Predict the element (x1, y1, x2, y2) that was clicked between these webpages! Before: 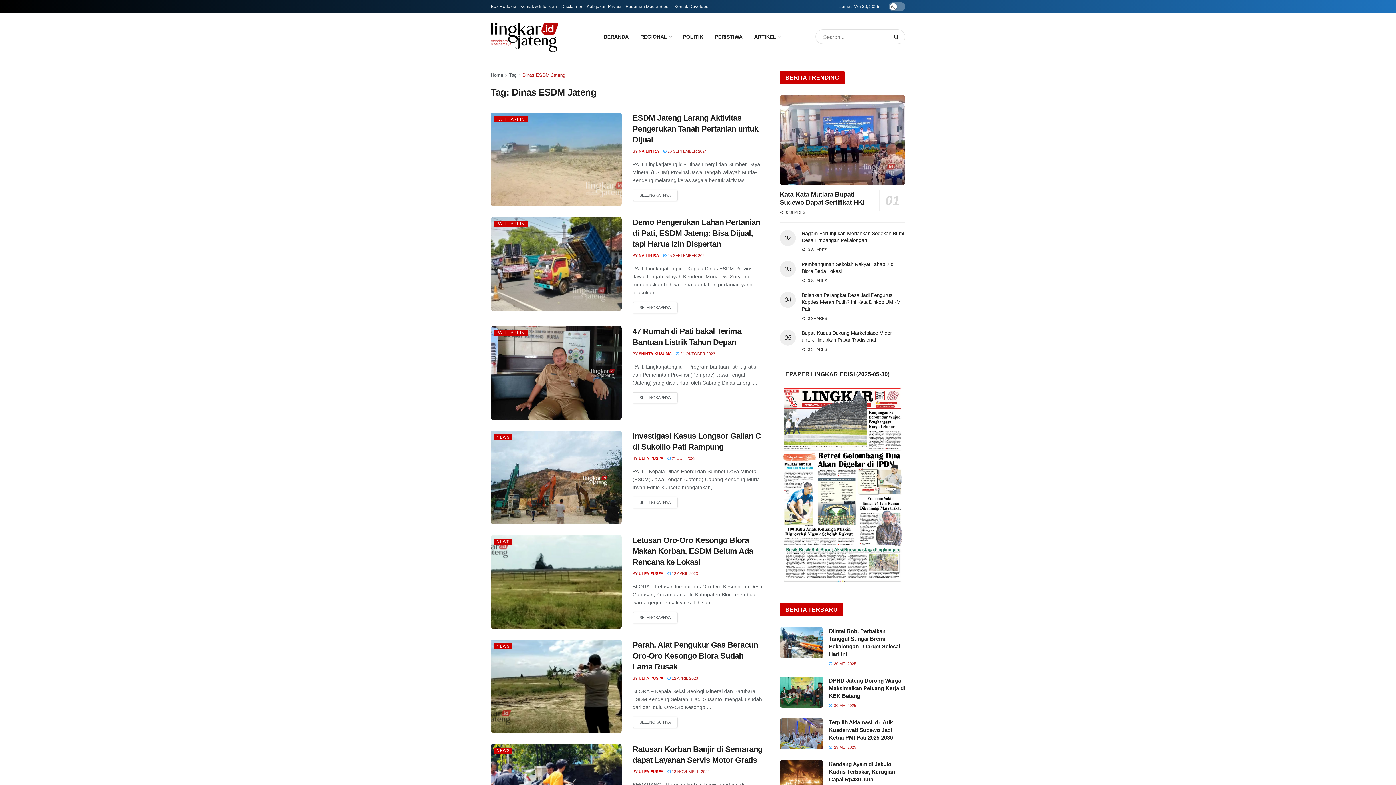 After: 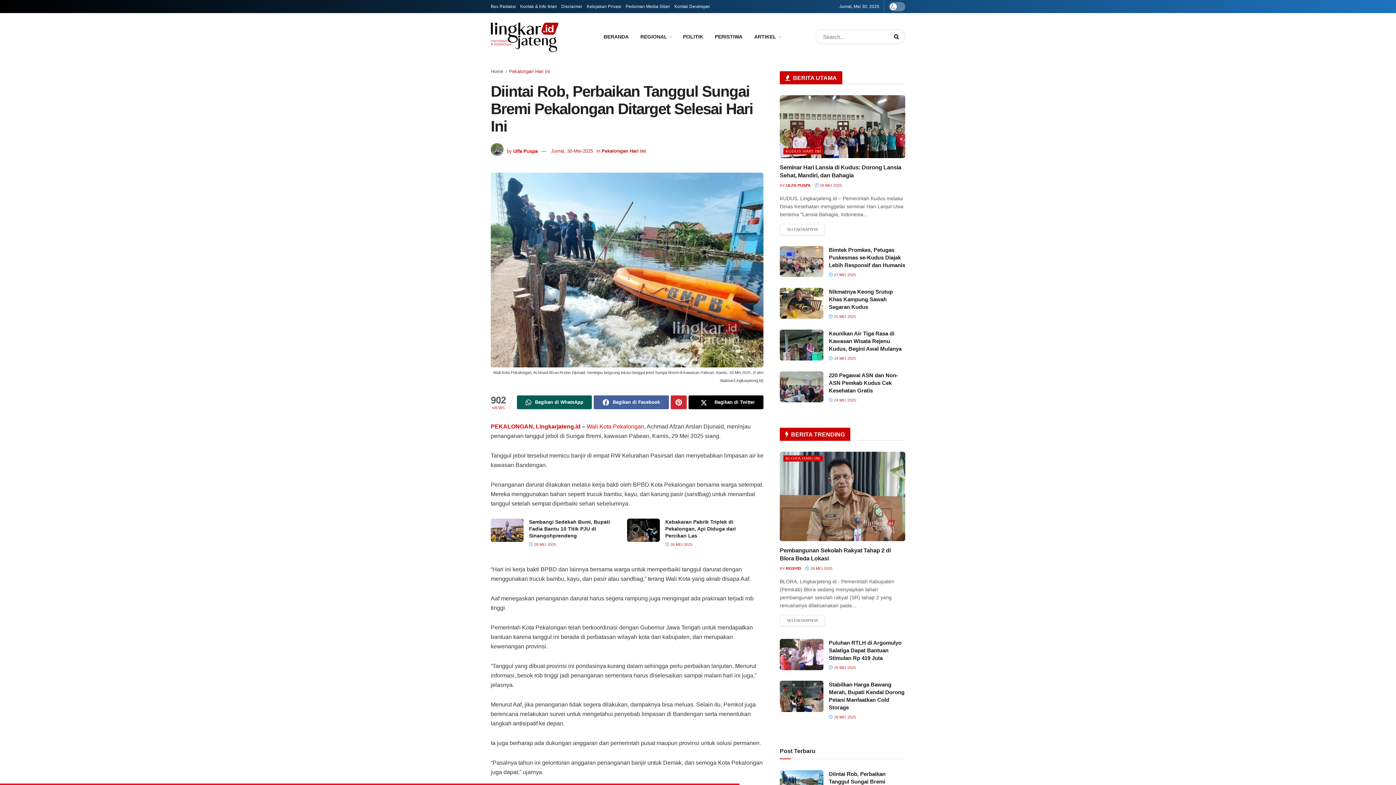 Action: label: Read article: Diintai Rob, Perbaikan Tanggul Sungai Bremi Pekalongan Ditarget Selesai Hari Ini bbox: (780, 627, 823, 658)